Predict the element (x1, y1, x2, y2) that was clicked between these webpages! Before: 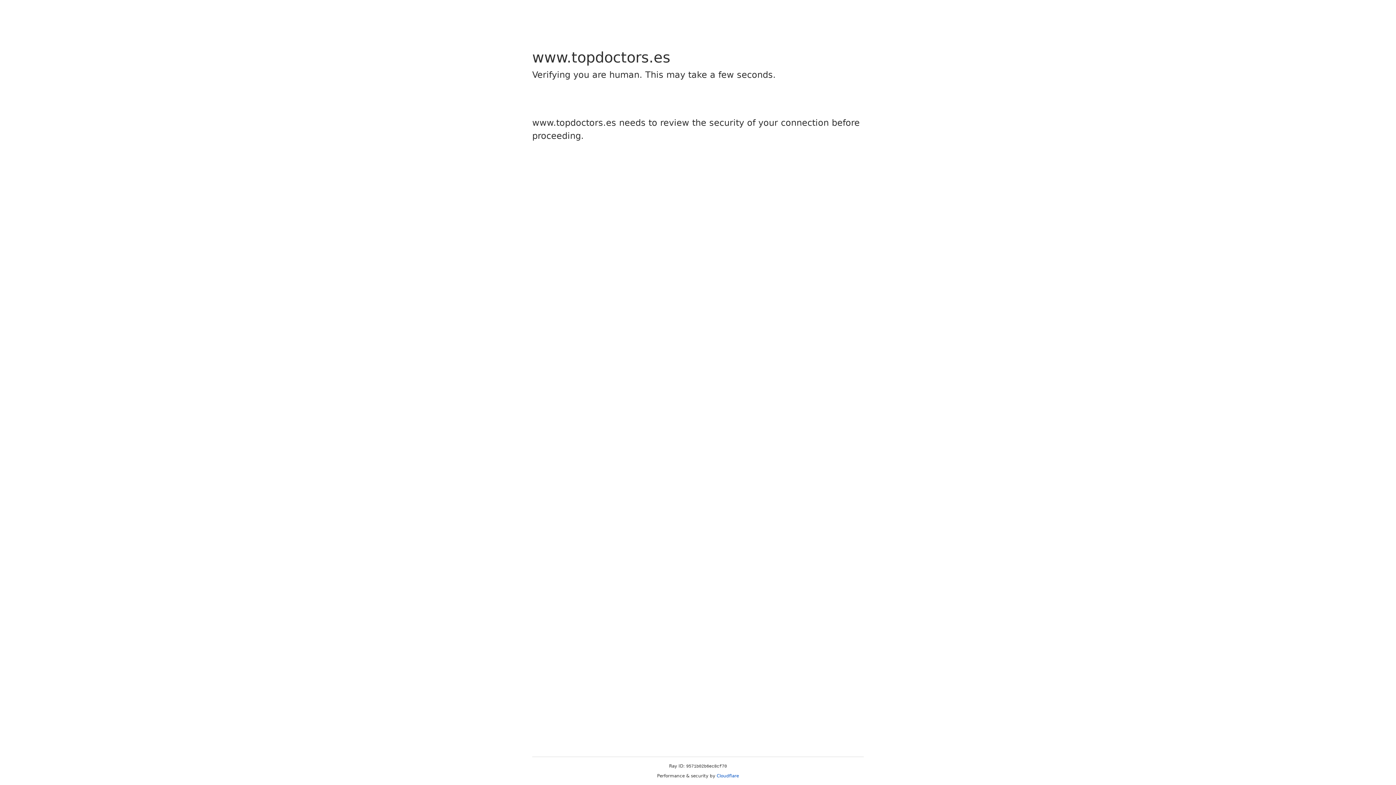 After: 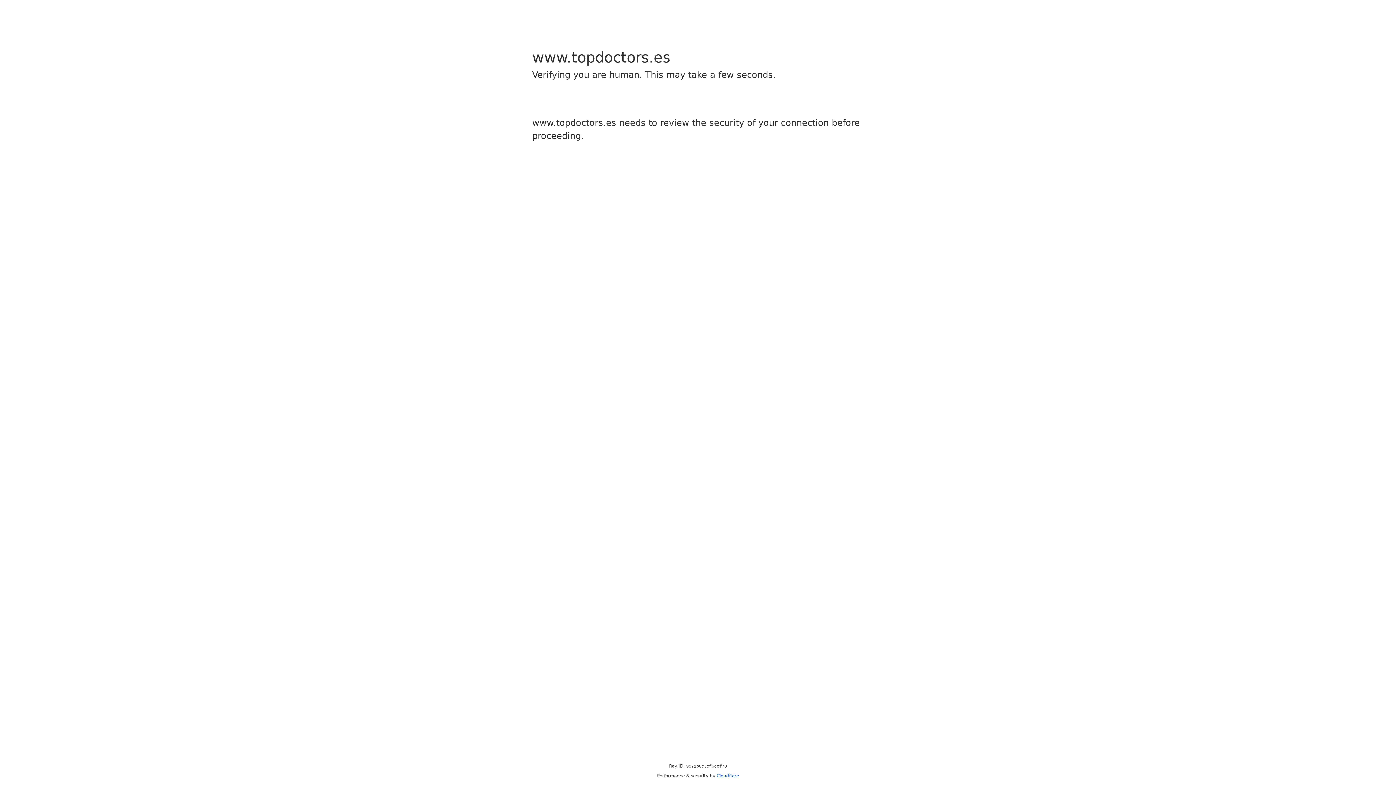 Action: bbox: (716, 773, 739, 778) label: Cloudflare